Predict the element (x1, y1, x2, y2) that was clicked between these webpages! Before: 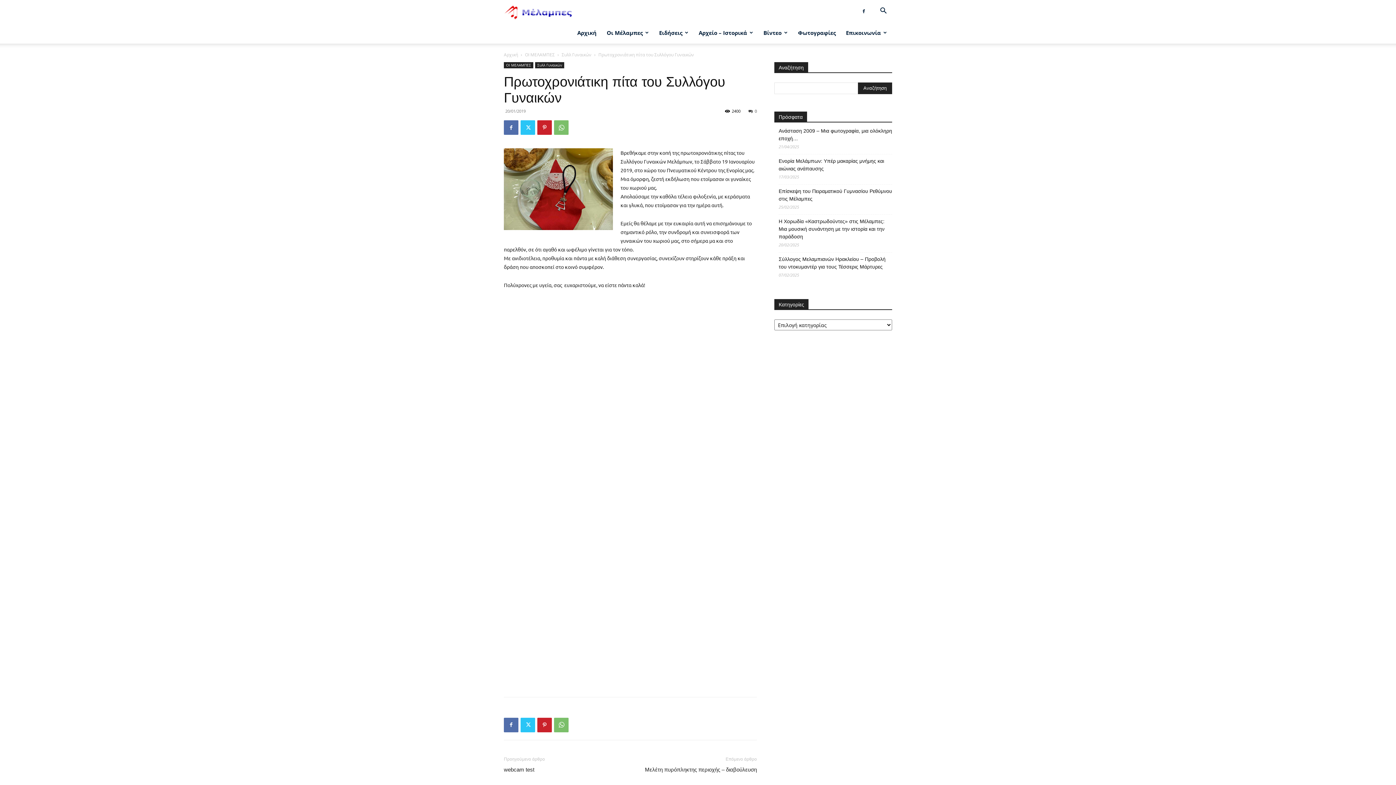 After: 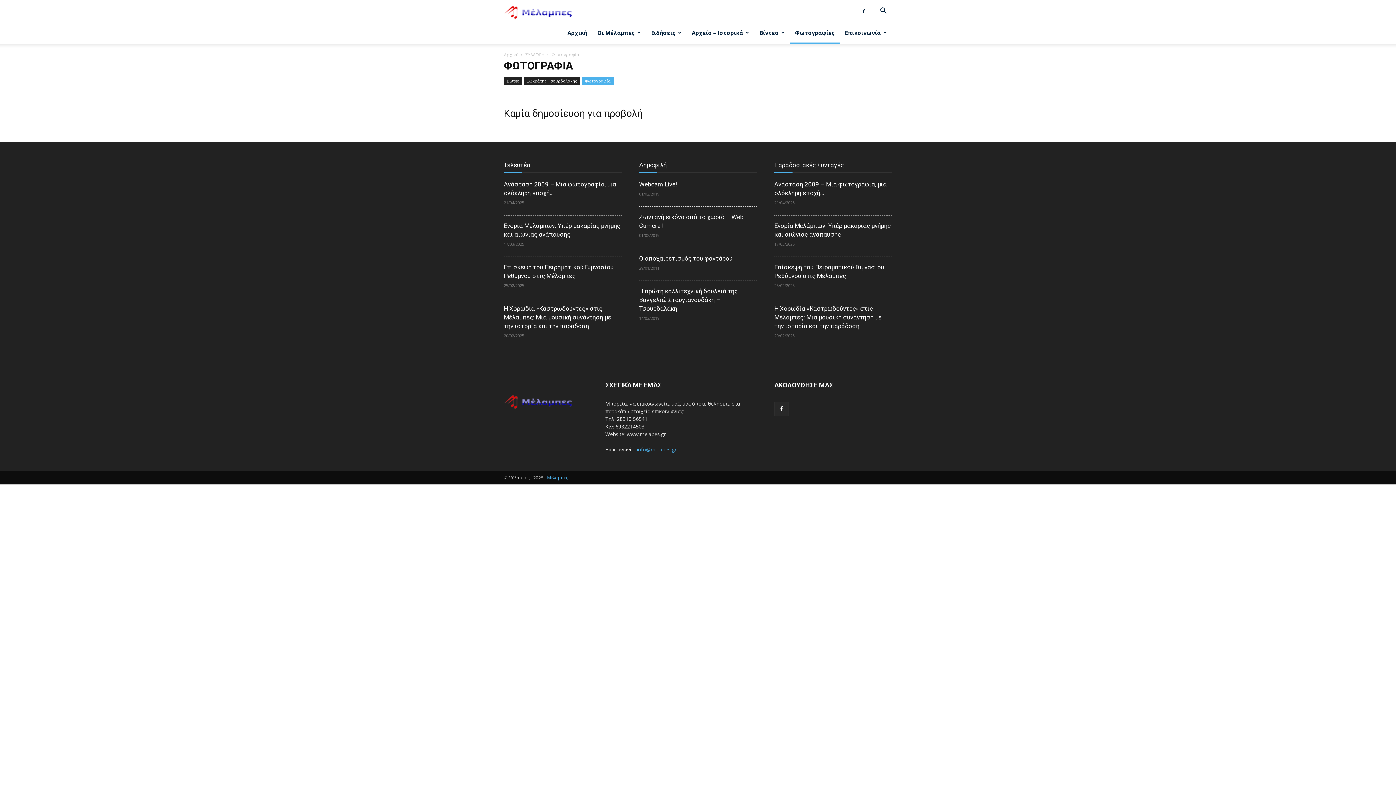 Action: bbox: (793, 21, 841, 43) label: Φωτογραφίες